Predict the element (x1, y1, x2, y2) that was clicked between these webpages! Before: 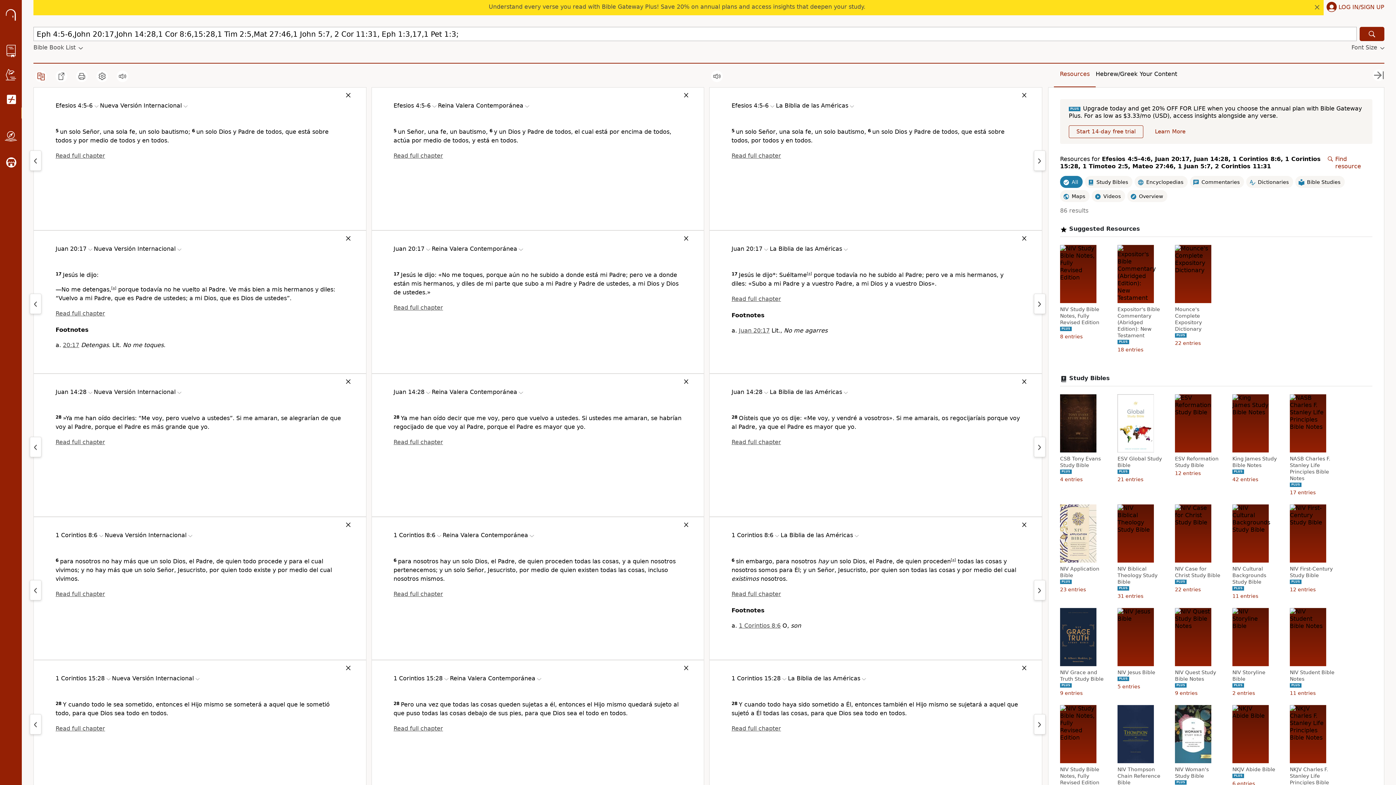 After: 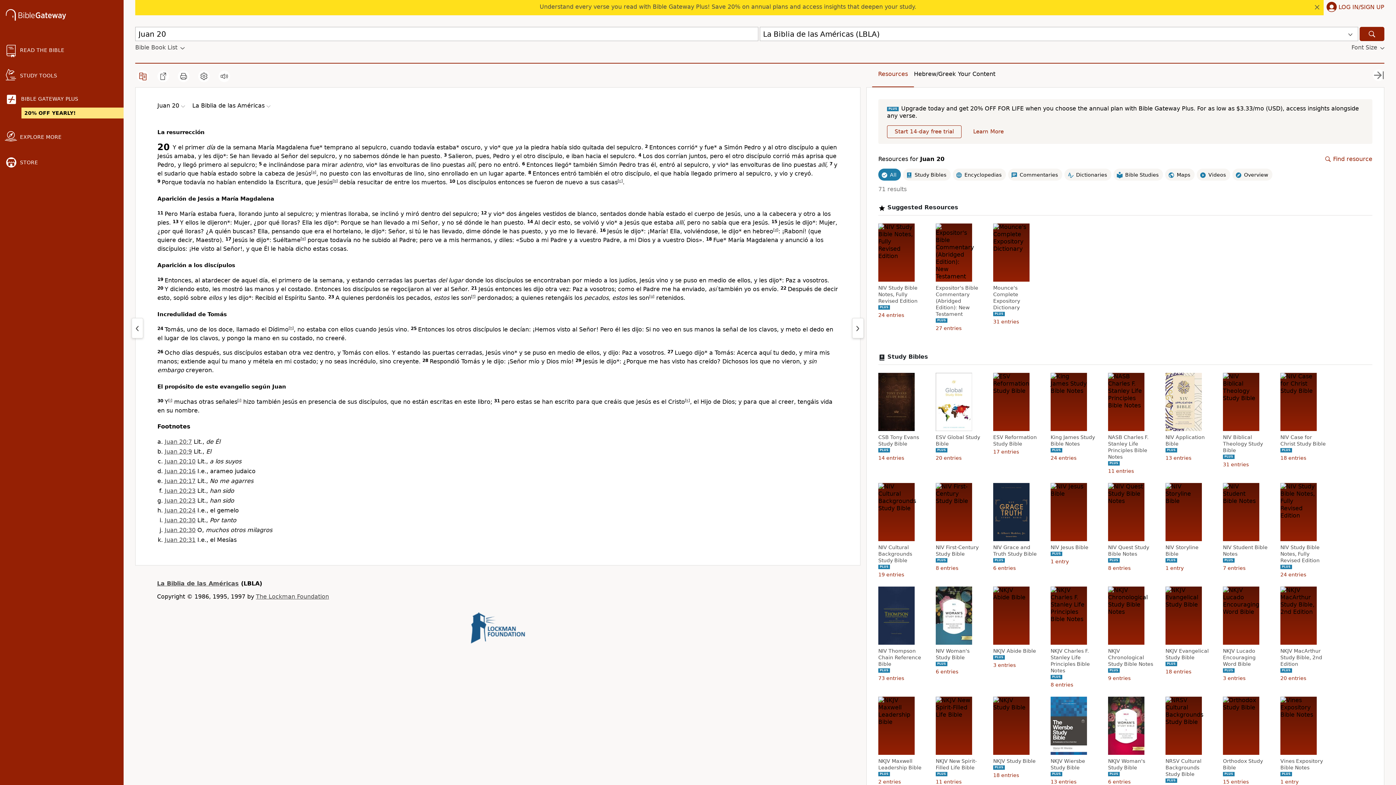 Action: bbox: (731, 295, 781, 302) label: Read full chapter